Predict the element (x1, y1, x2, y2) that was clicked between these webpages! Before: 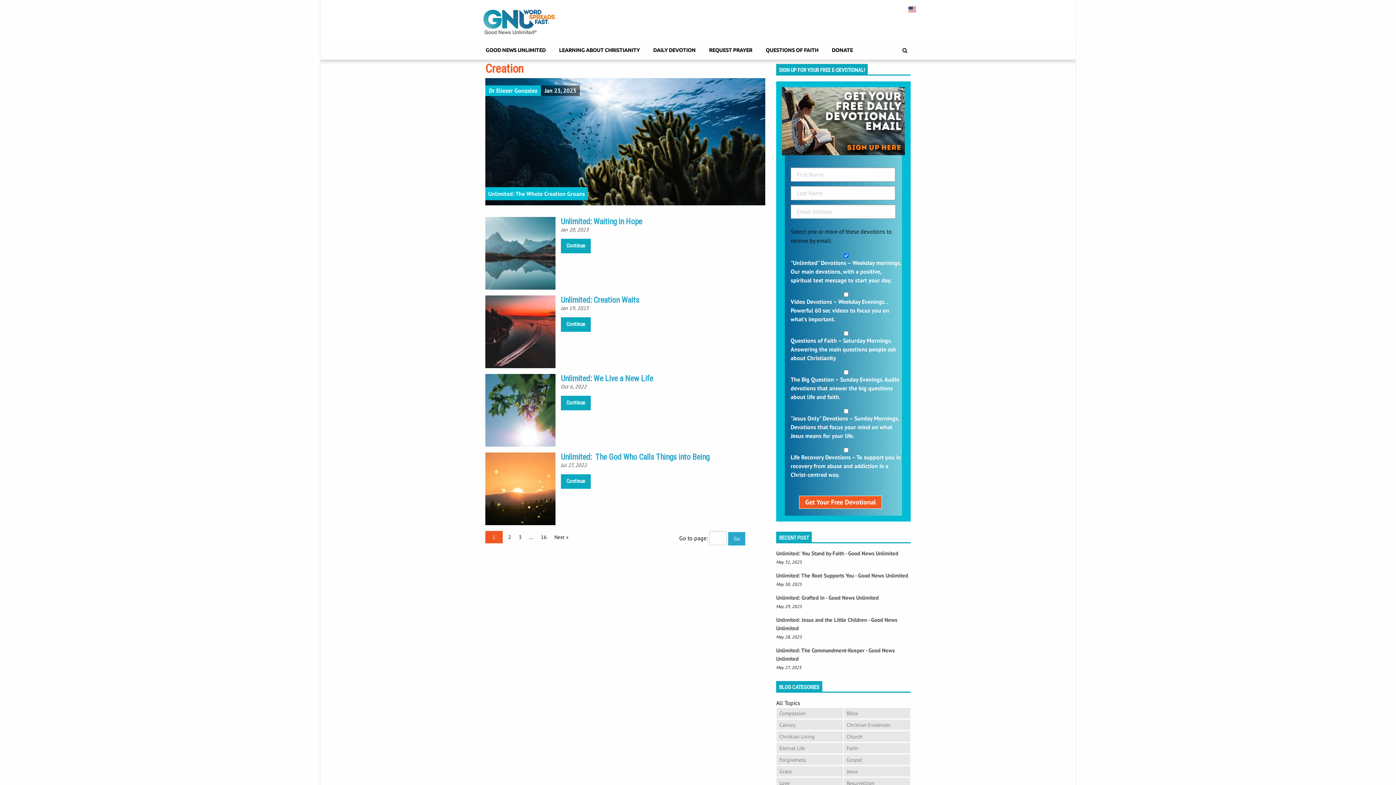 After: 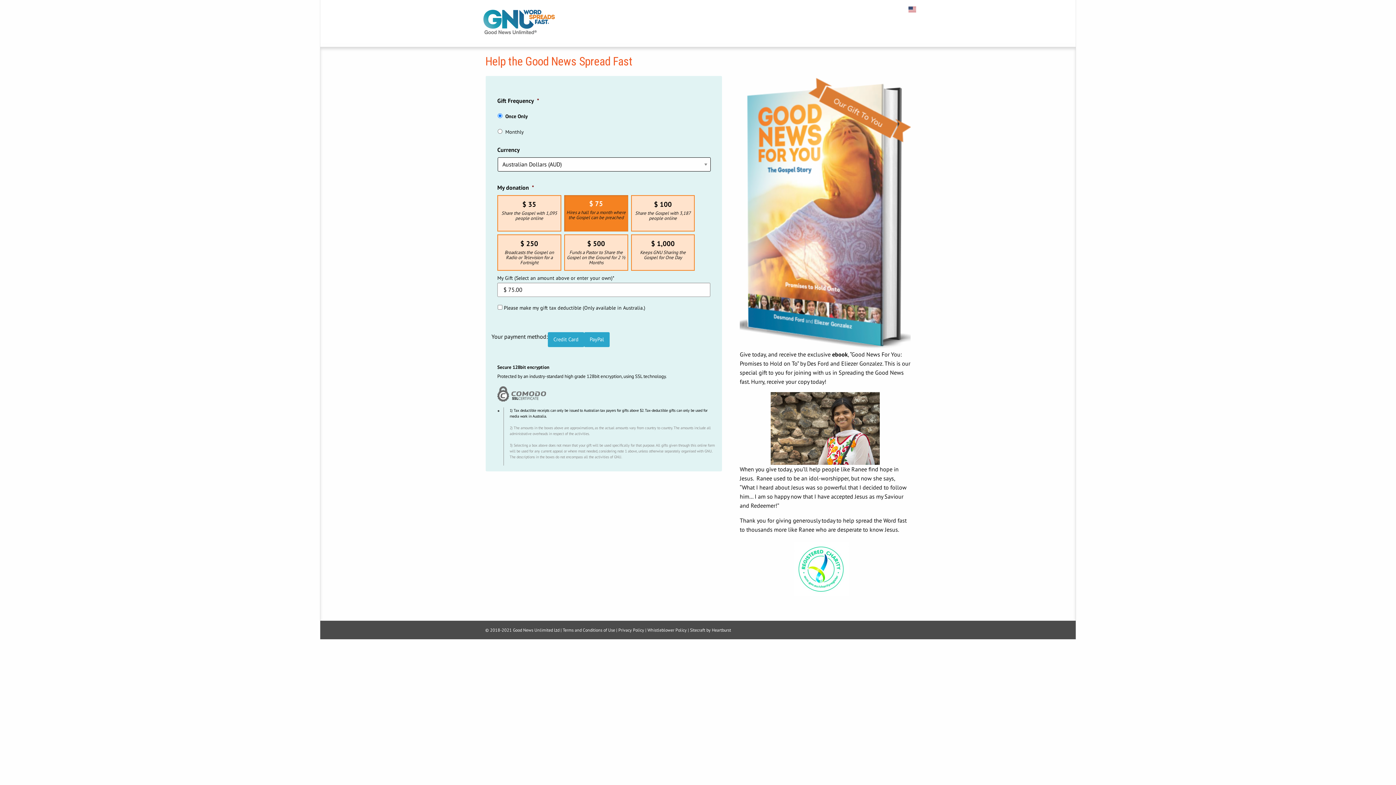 Action: bbox: (826, 42, 858, 59) label: DONATE